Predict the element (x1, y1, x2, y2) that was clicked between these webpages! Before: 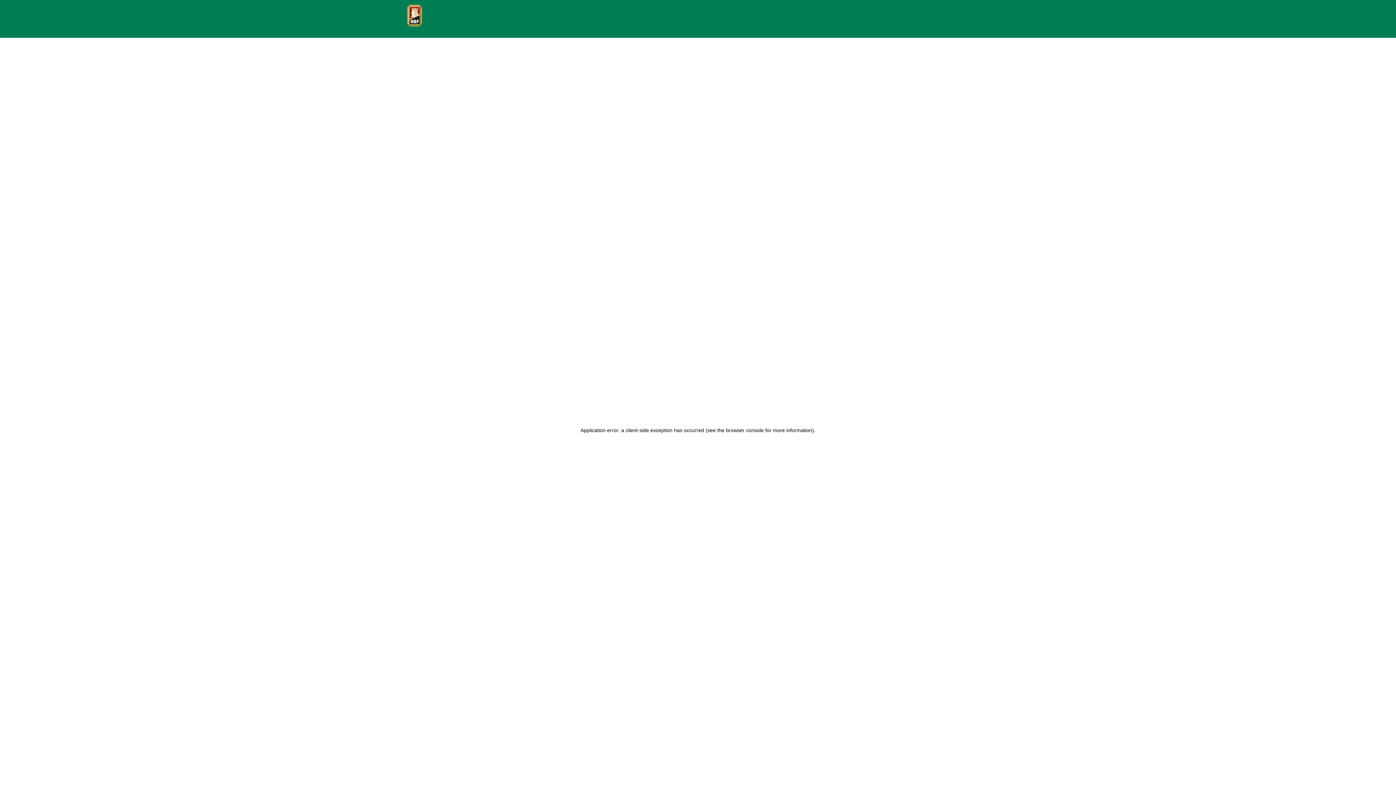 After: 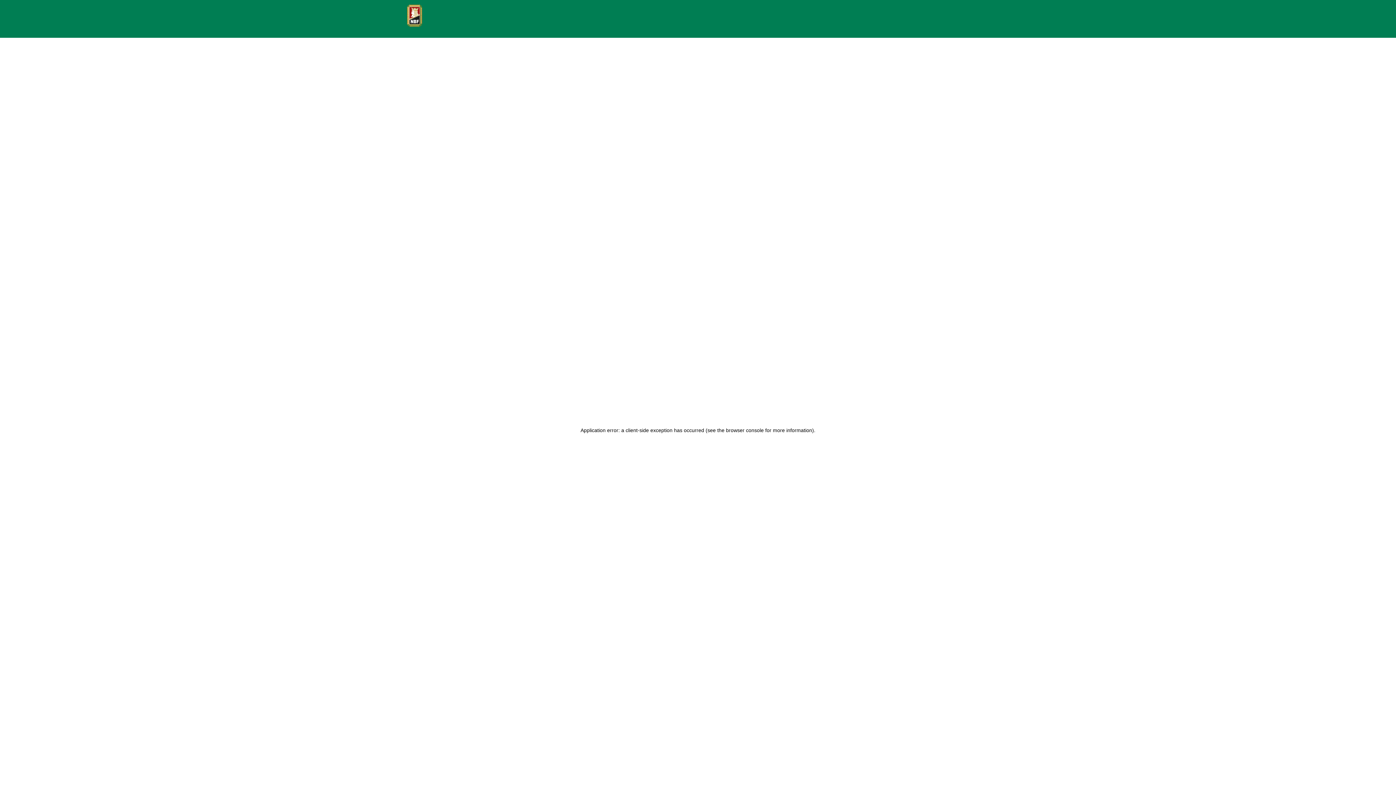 Action: bbox: (407, 4, 425, 26)